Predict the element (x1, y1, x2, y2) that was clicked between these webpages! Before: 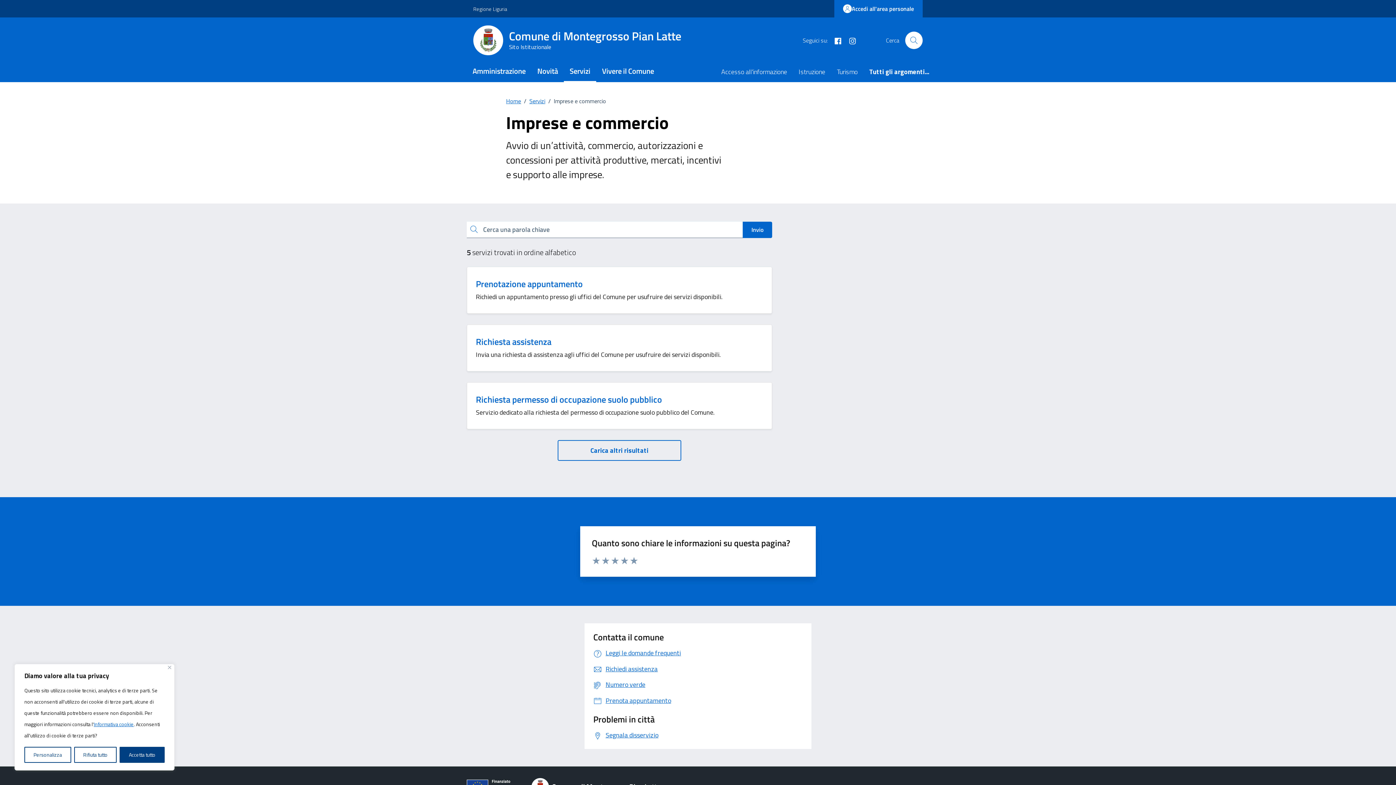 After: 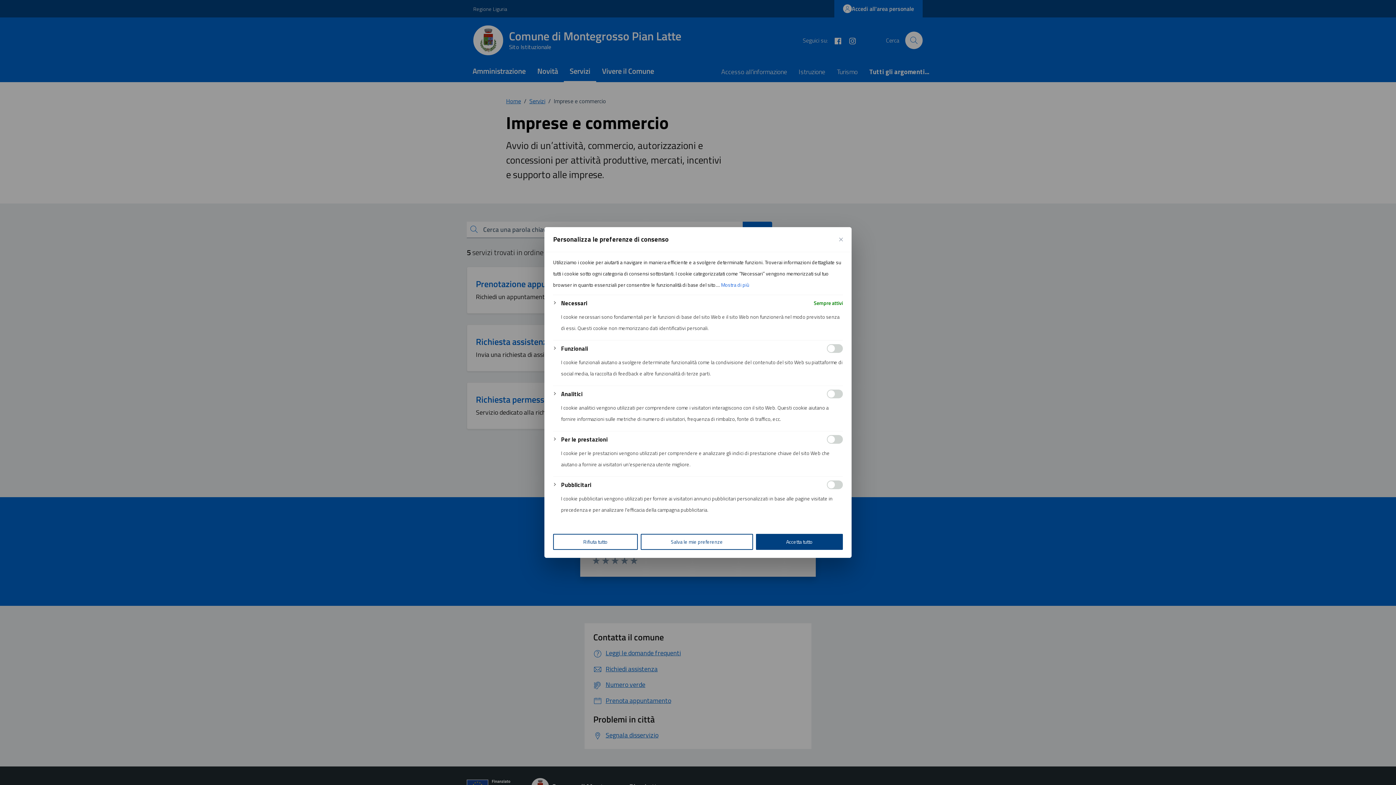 Action: label: Personalizza bbox: (24, 747, 71, 763)